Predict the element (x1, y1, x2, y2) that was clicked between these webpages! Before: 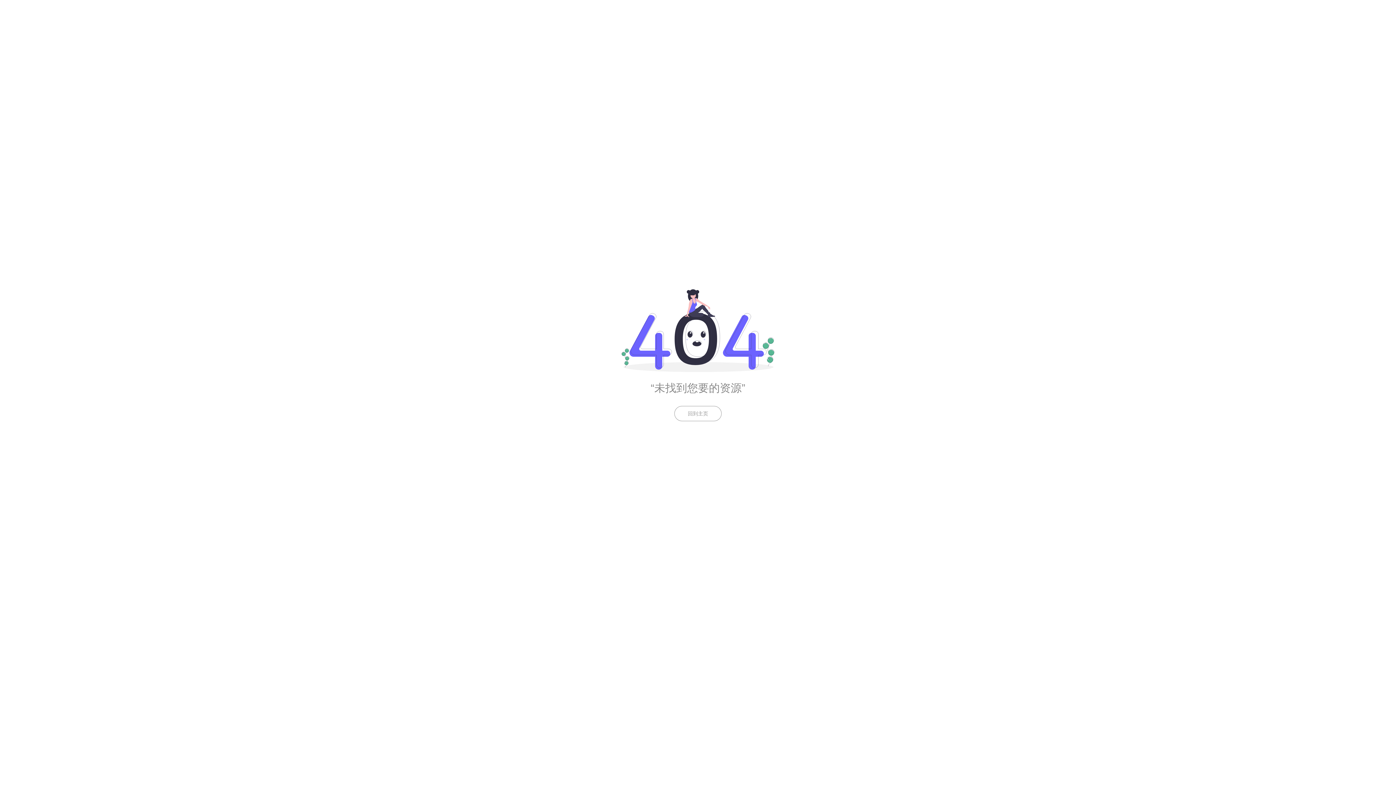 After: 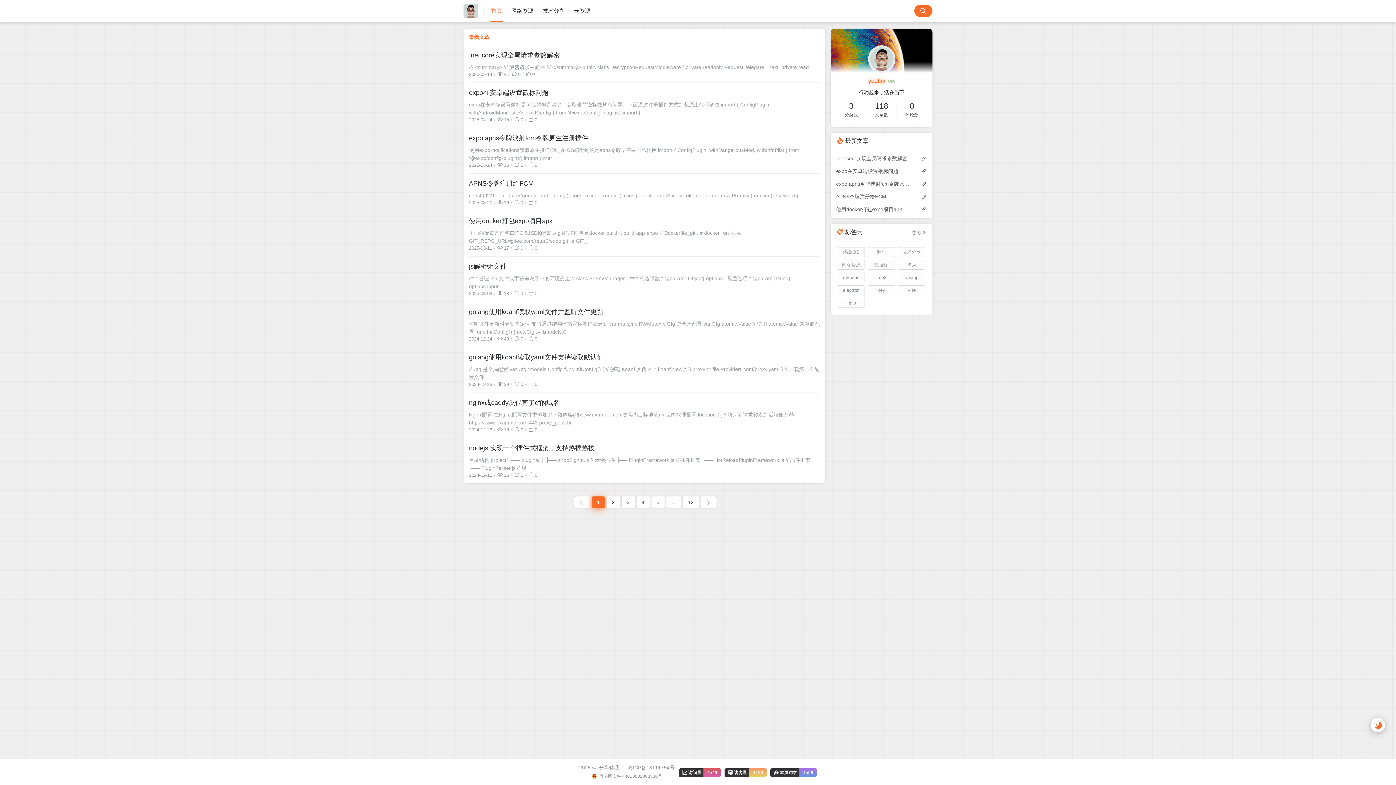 Action: bbox: (674, 406, 721, 421) label: 回到主页